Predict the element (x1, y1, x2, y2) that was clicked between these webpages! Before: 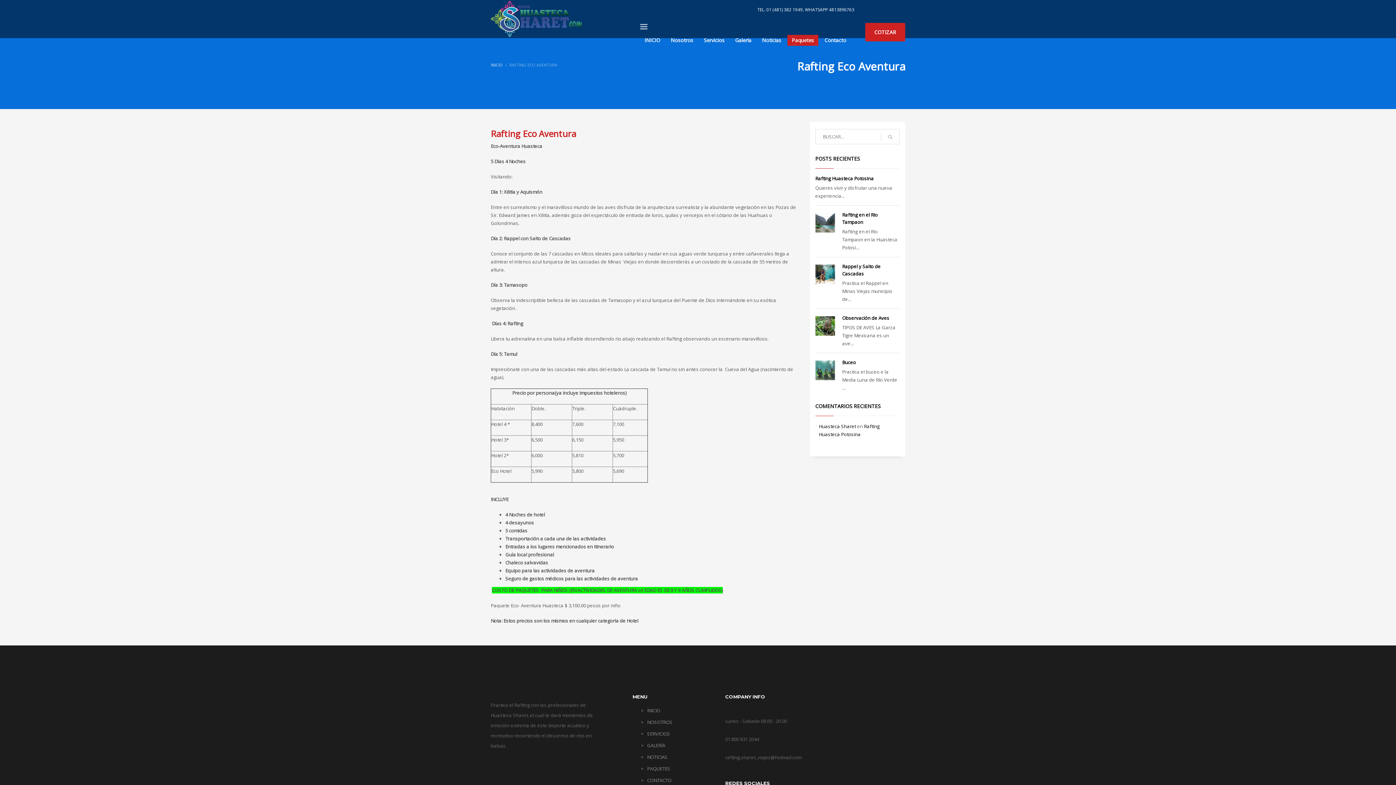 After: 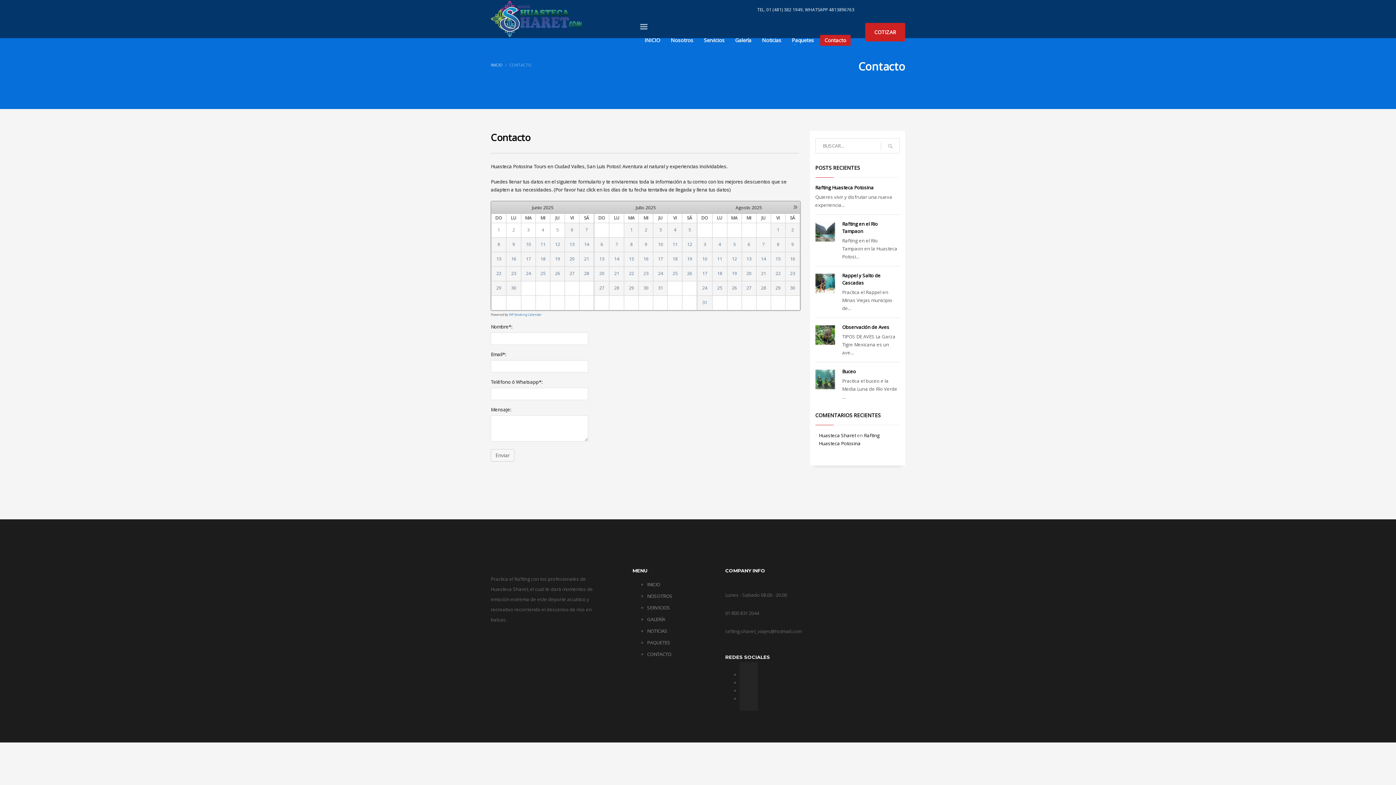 Action: label: Contacto bbox: (820, 35, 850, 44)